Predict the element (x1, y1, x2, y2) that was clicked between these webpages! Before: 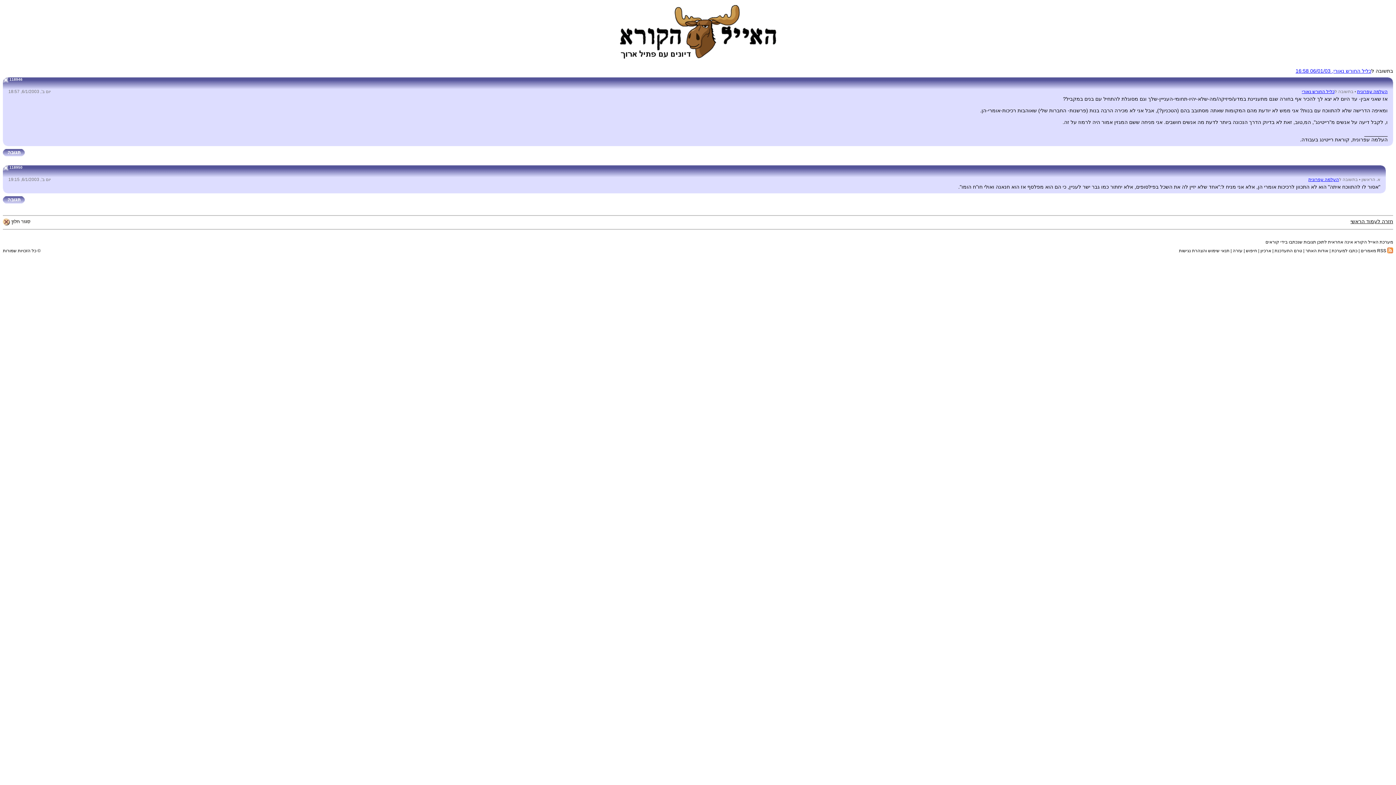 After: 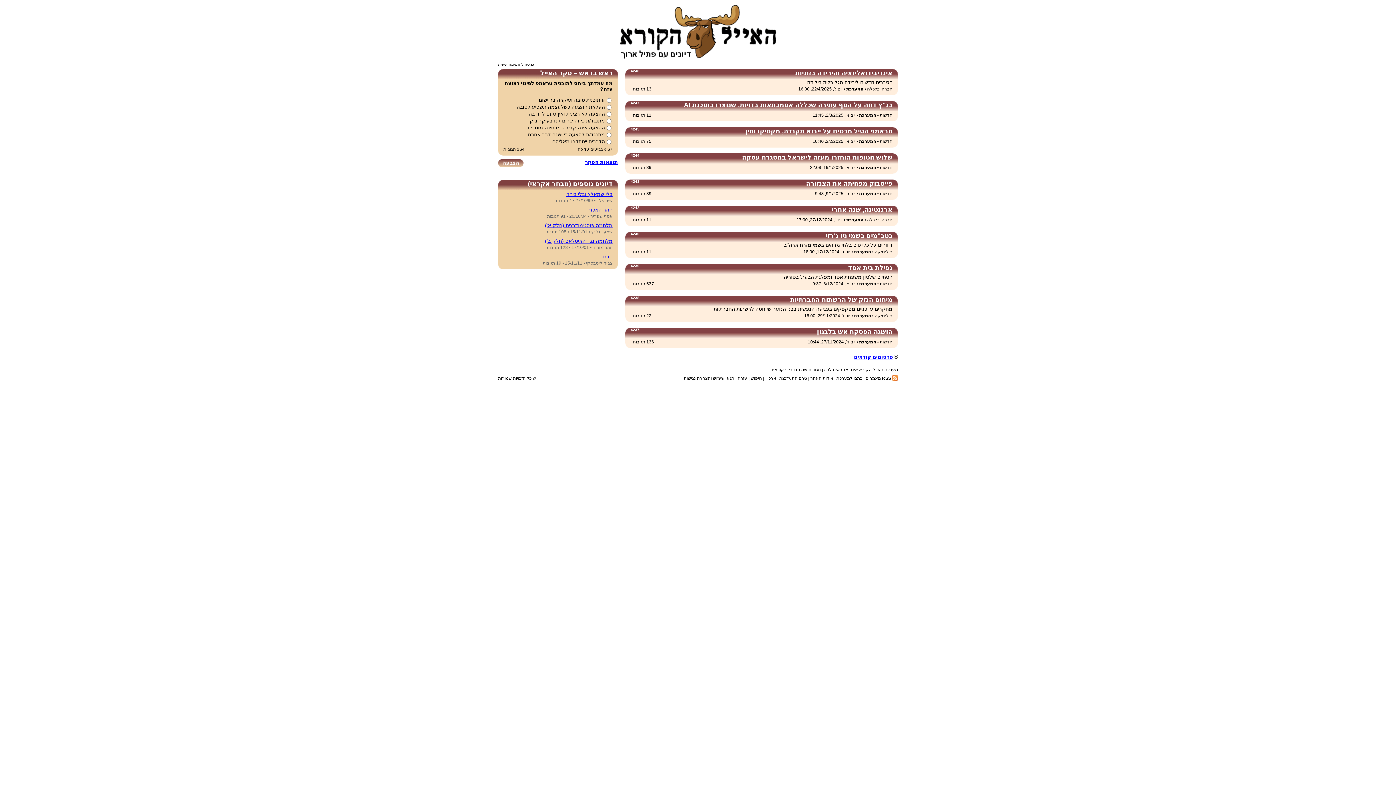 Action: bbox: (619, 56, 777, 62)